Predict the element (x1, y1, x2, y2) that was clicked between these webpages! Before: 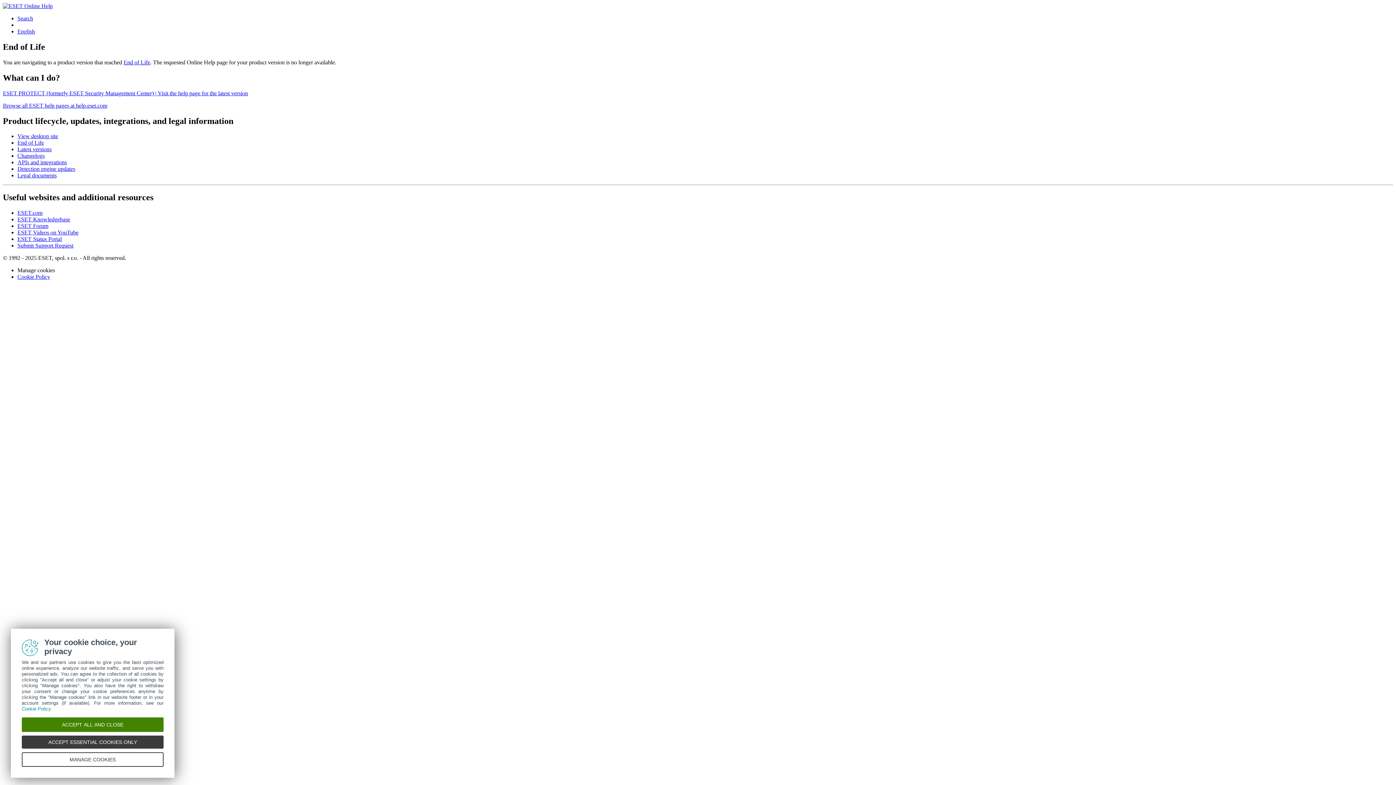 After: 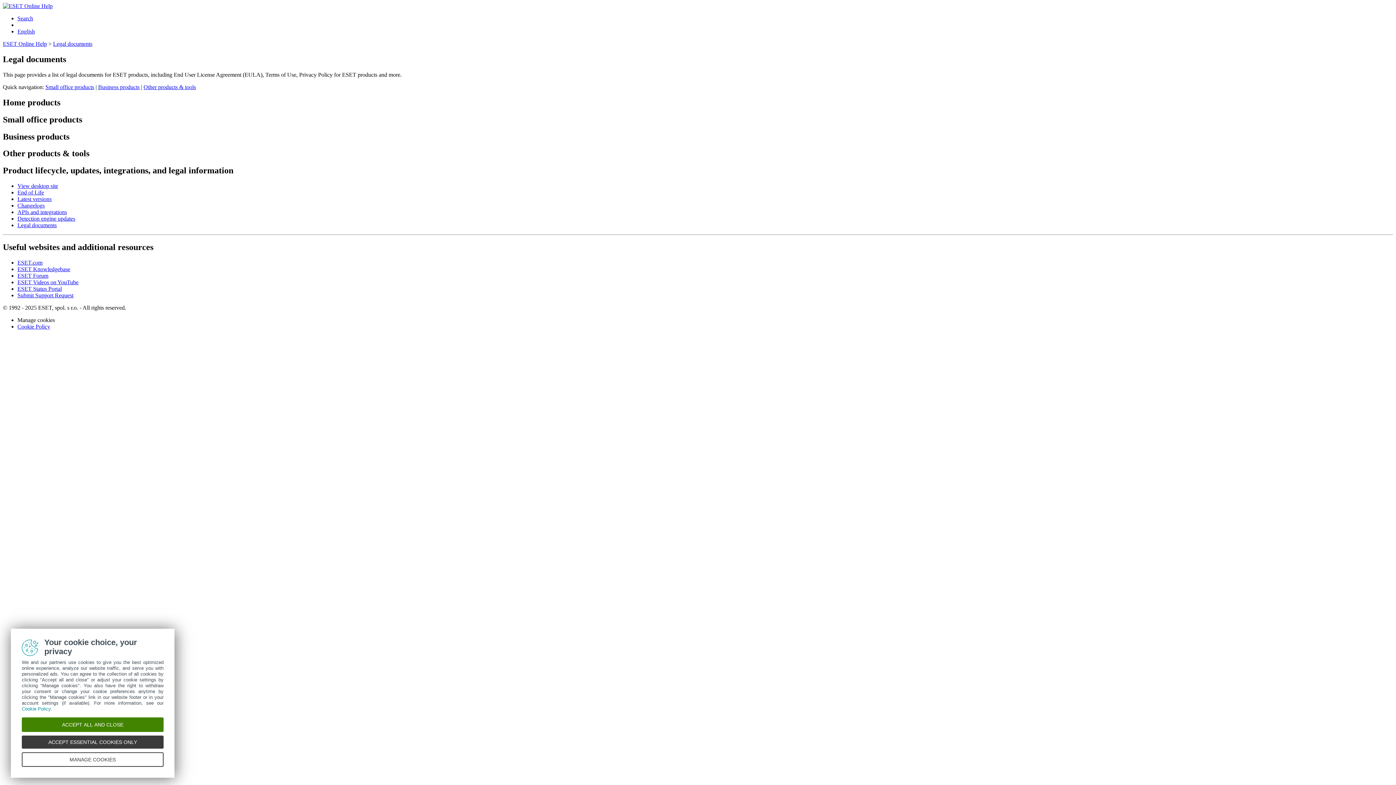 Action: bbox: (17, 172, 56, 178) label: Legal documents